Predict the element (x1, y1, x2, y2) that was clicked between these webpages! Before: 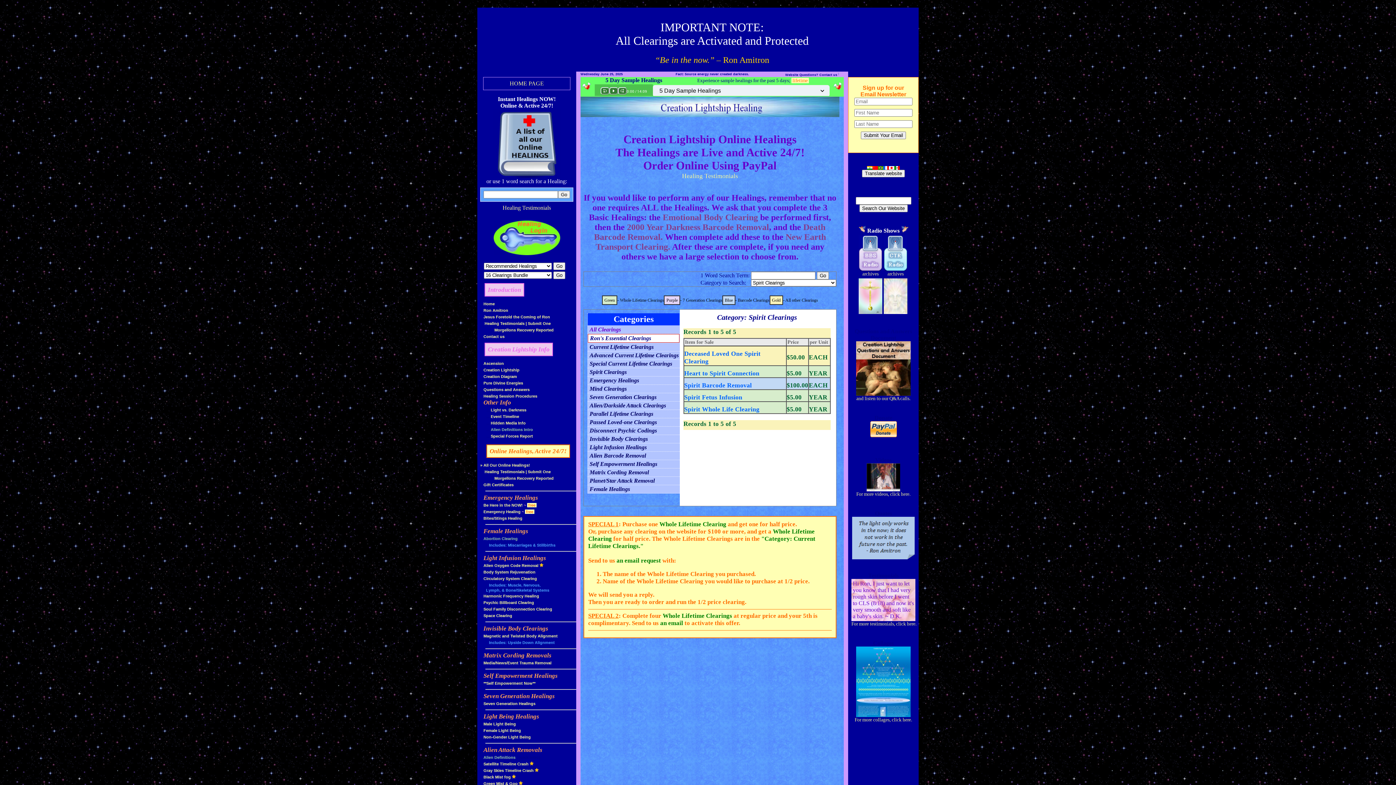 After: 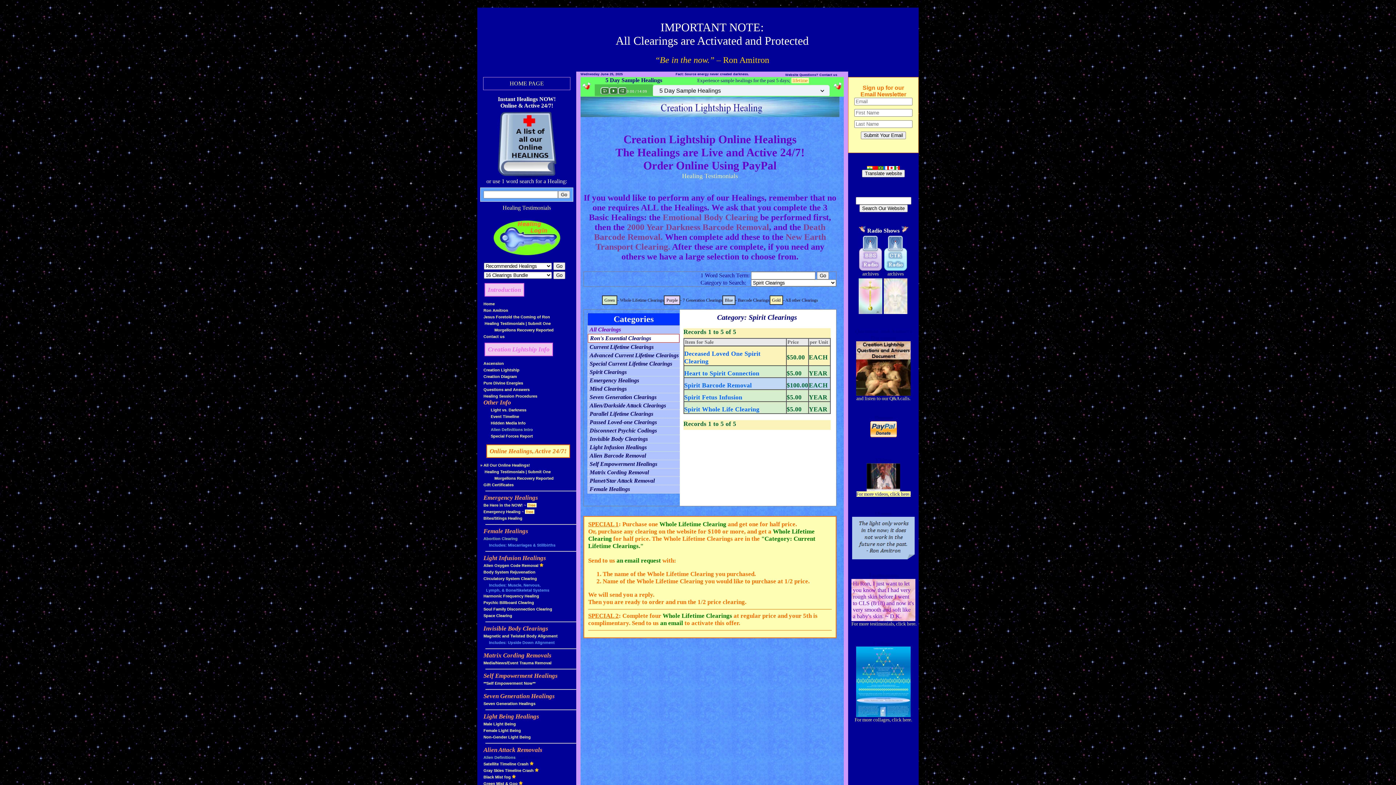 Action: label: For more videos, click here. bbox: (856, 491, 910, 497)